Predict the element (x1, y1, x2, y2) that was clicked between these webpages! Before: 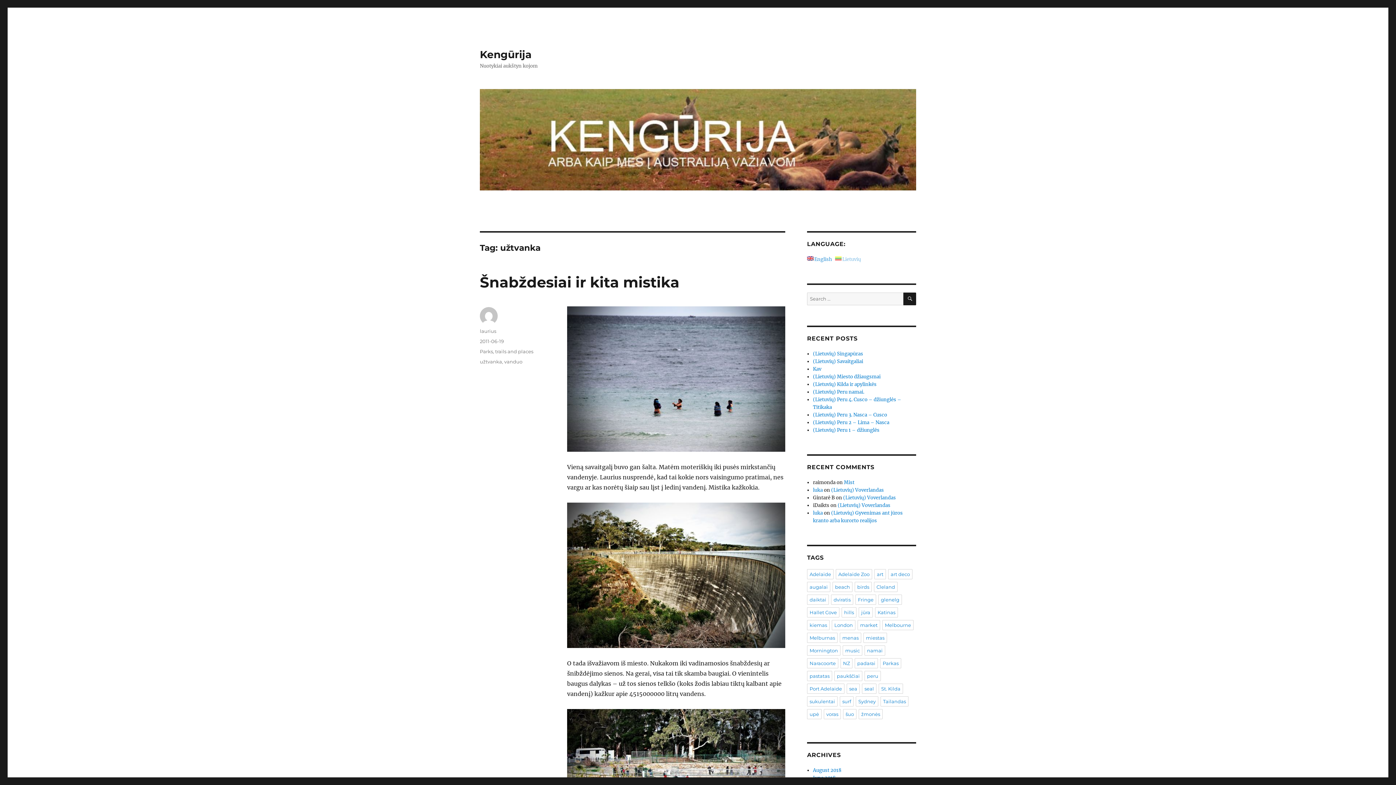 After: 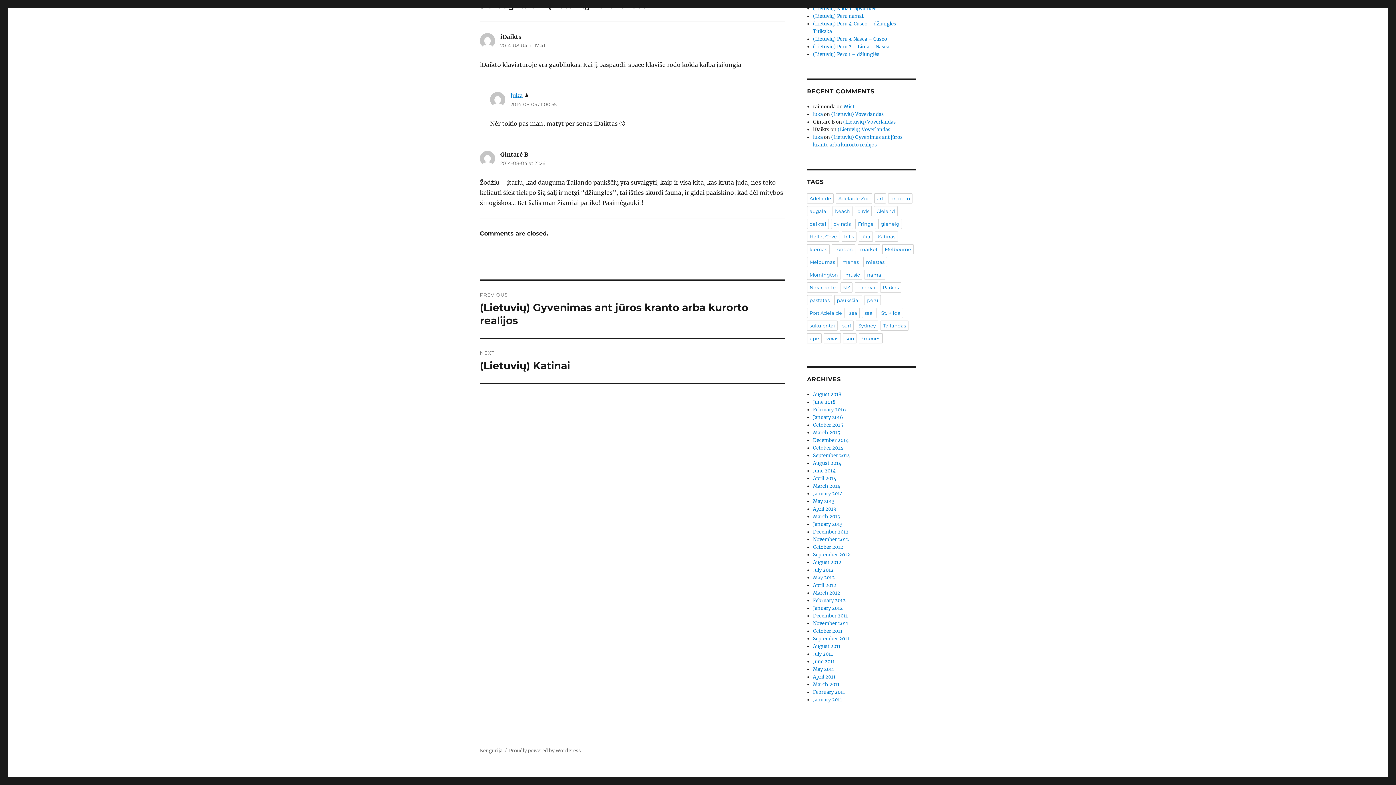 Action: label: (Lietuvių) Voverlandas bbox: (837, 502, 890, 508)